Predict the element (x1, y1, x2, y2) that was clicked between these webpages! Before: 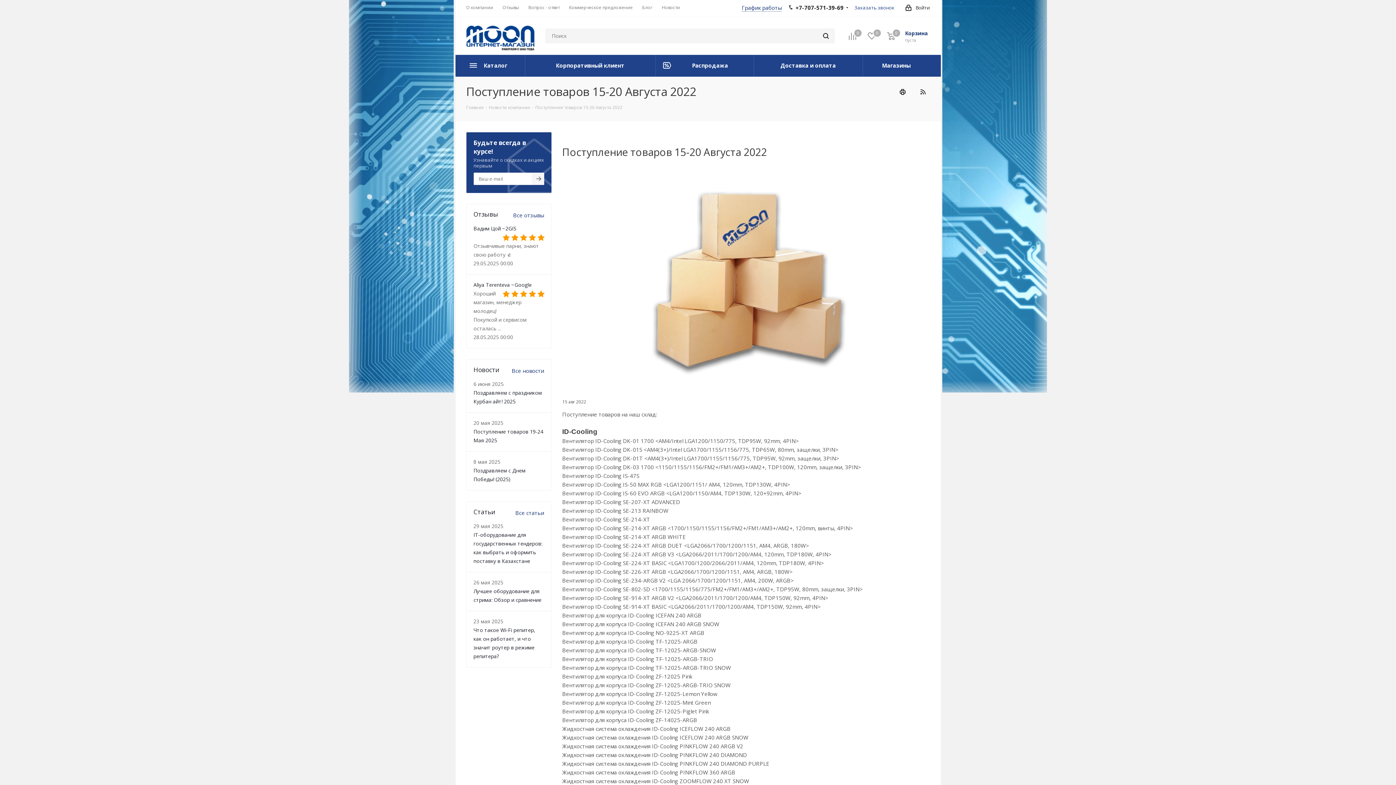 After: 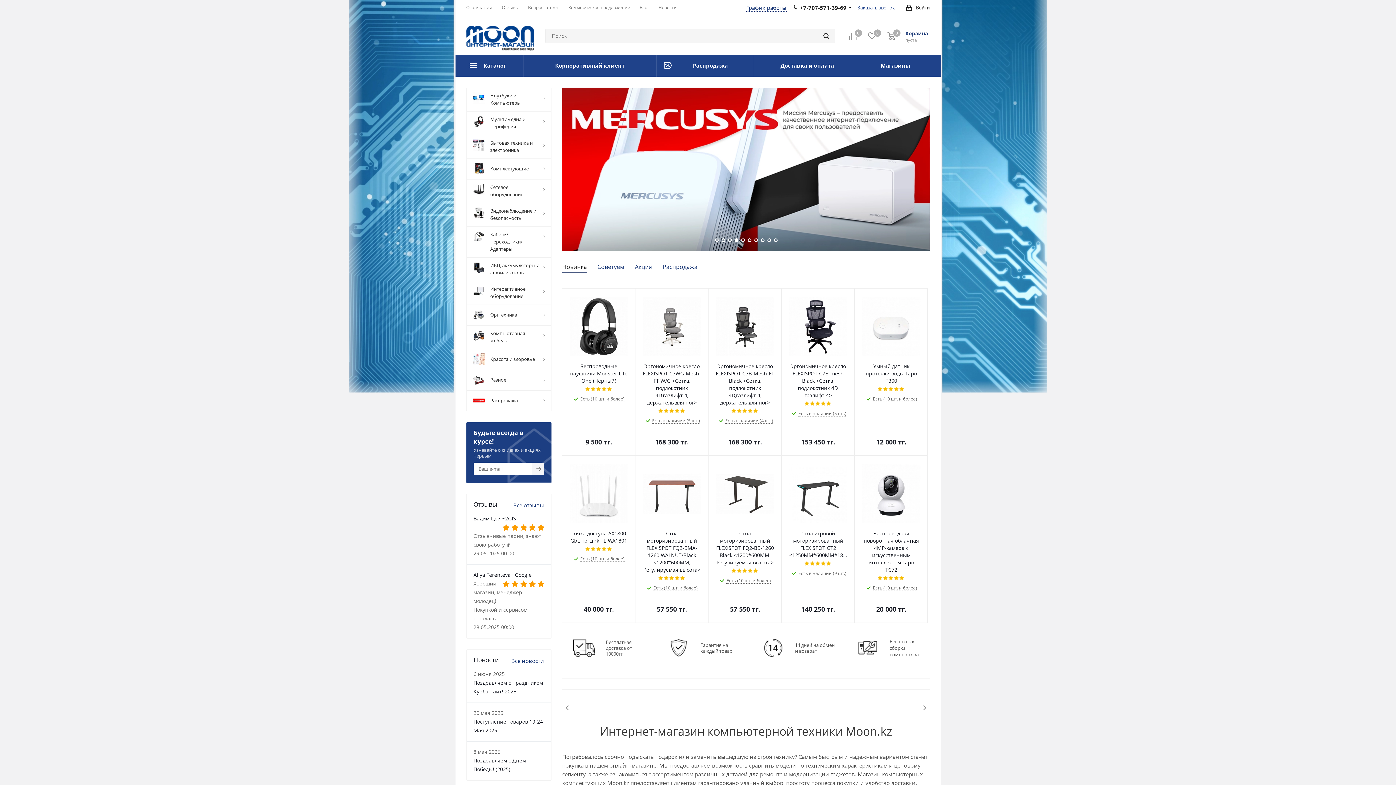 Action: bbox: (466, 103, 483, 110) label: Главная